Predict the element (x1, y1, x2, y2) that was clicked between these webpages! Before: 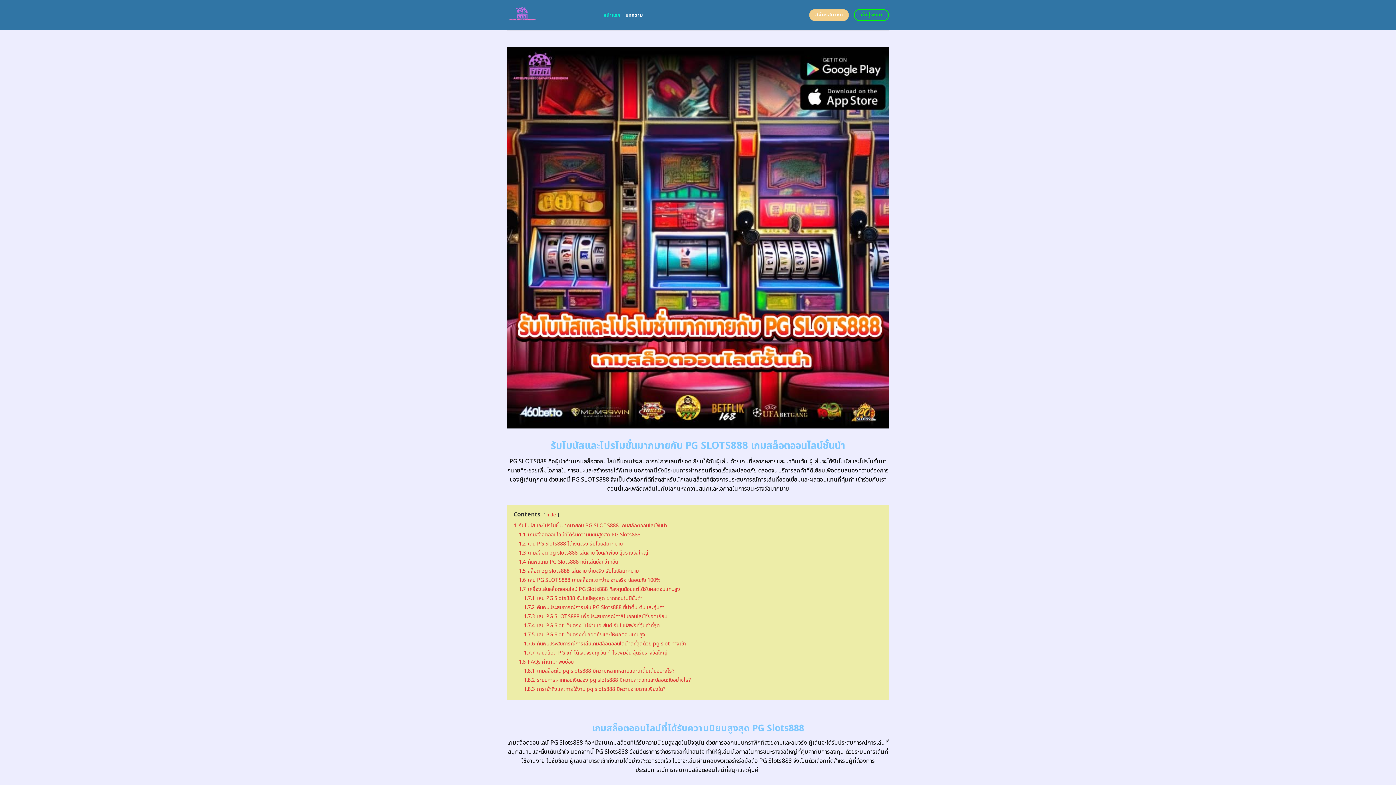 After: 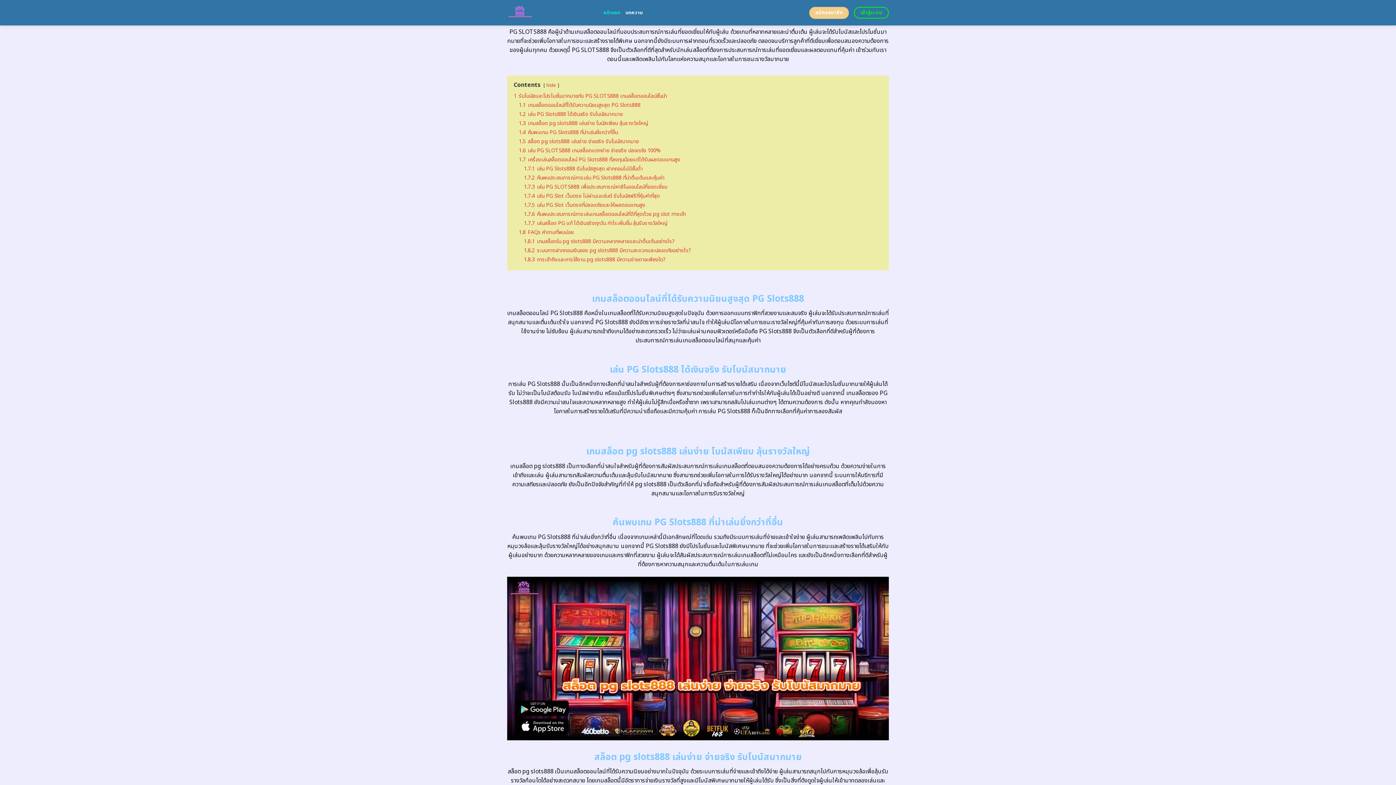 Action: bbox: (513, 522, 667, 529) label: 1 รับโบนัสและโปรโมชั่นมากมายกับ PG SLOTS888 เกมสล็อตออนไลน์ชั้นนำ